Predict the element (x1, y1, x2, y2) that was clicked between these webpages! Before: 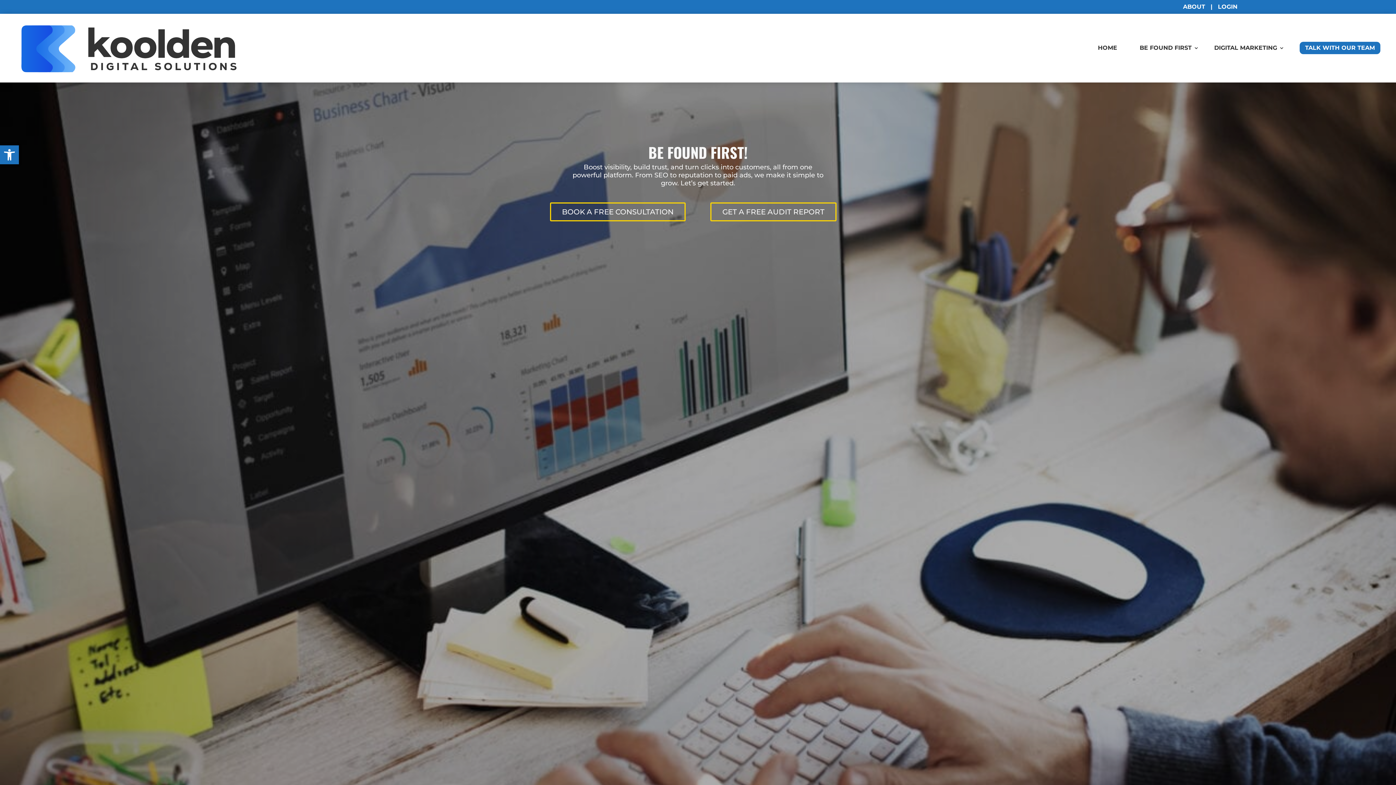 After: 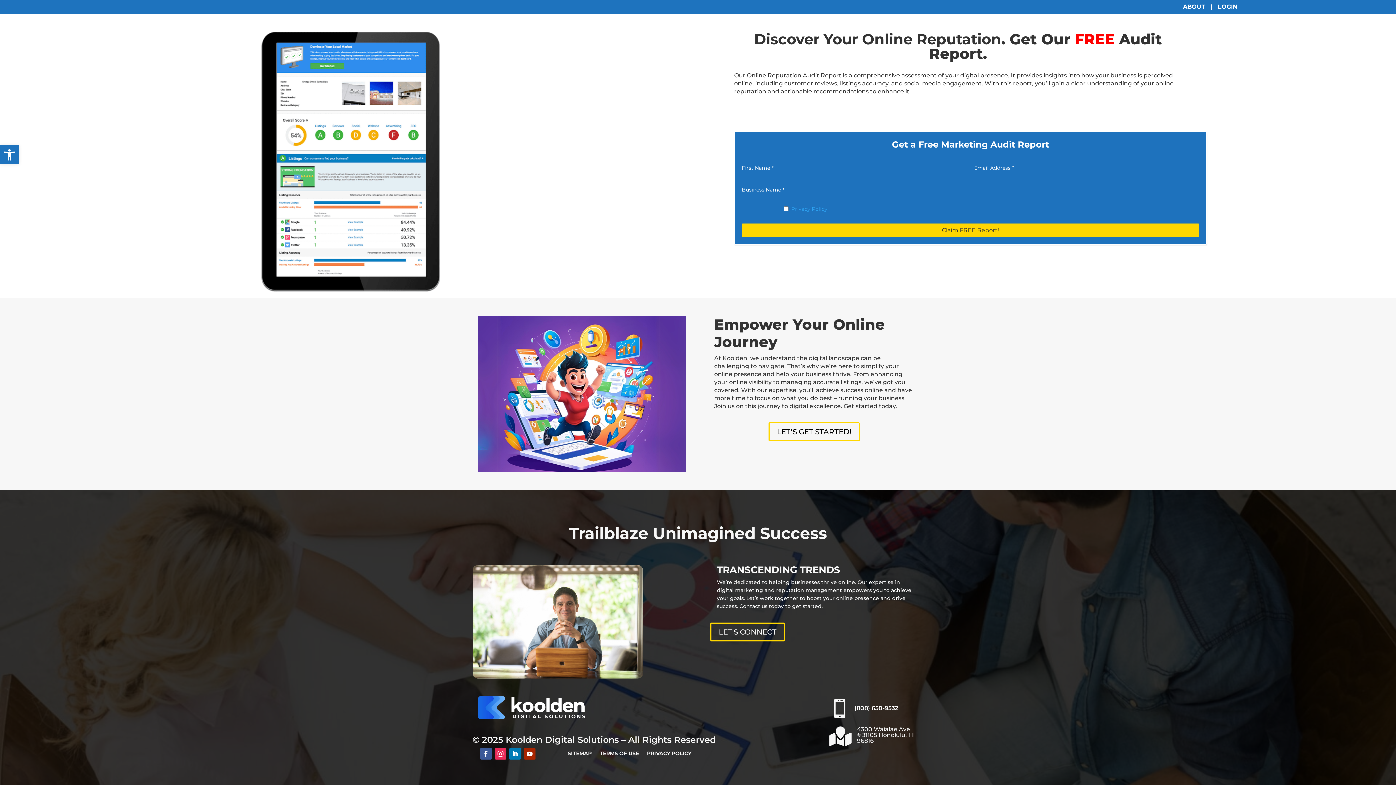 Action: bbox: (710, 202, 836, 221) label: GET A FREE AUDIT REPORT